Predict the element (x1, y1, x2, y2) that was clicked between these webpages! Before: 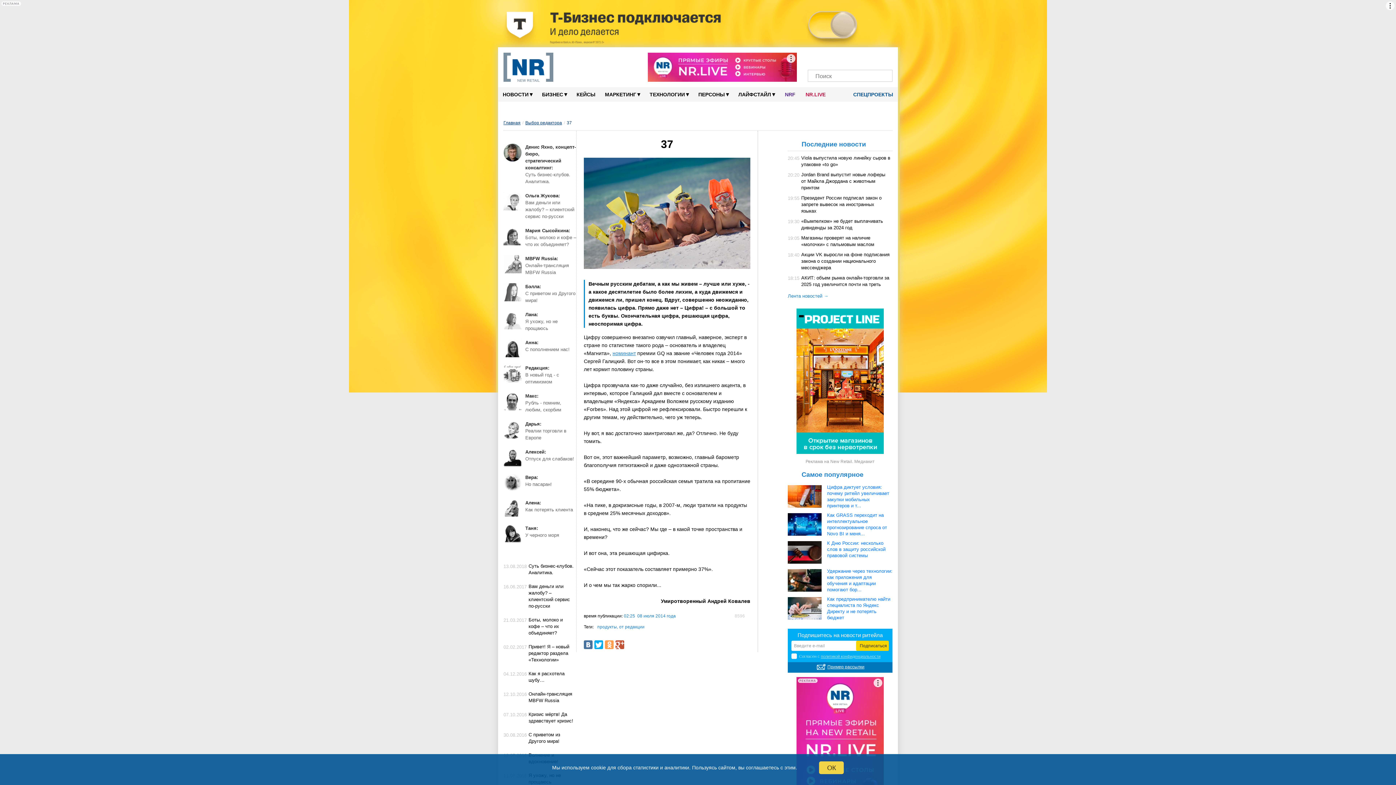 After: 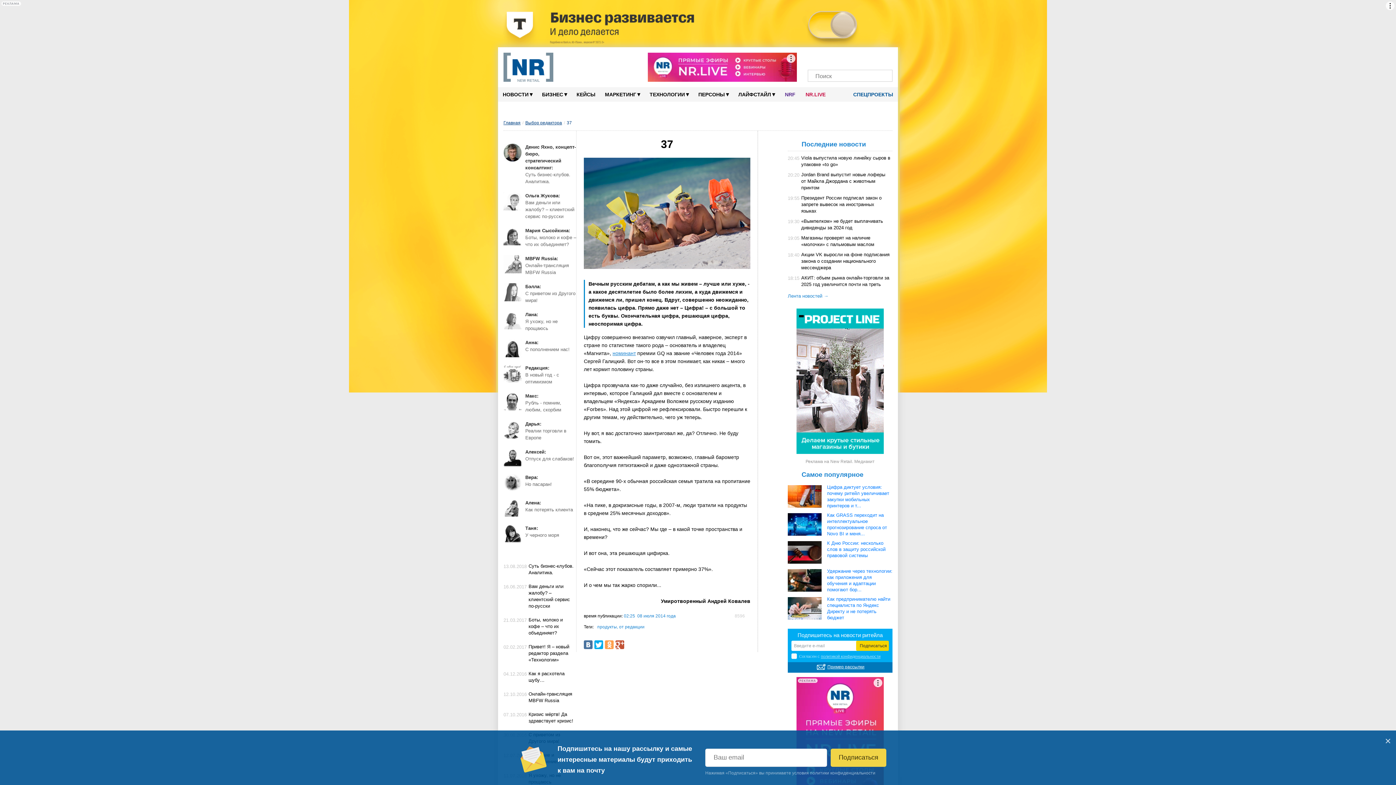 Action: bbox: (865, 52, 874, 61) label: Rutube